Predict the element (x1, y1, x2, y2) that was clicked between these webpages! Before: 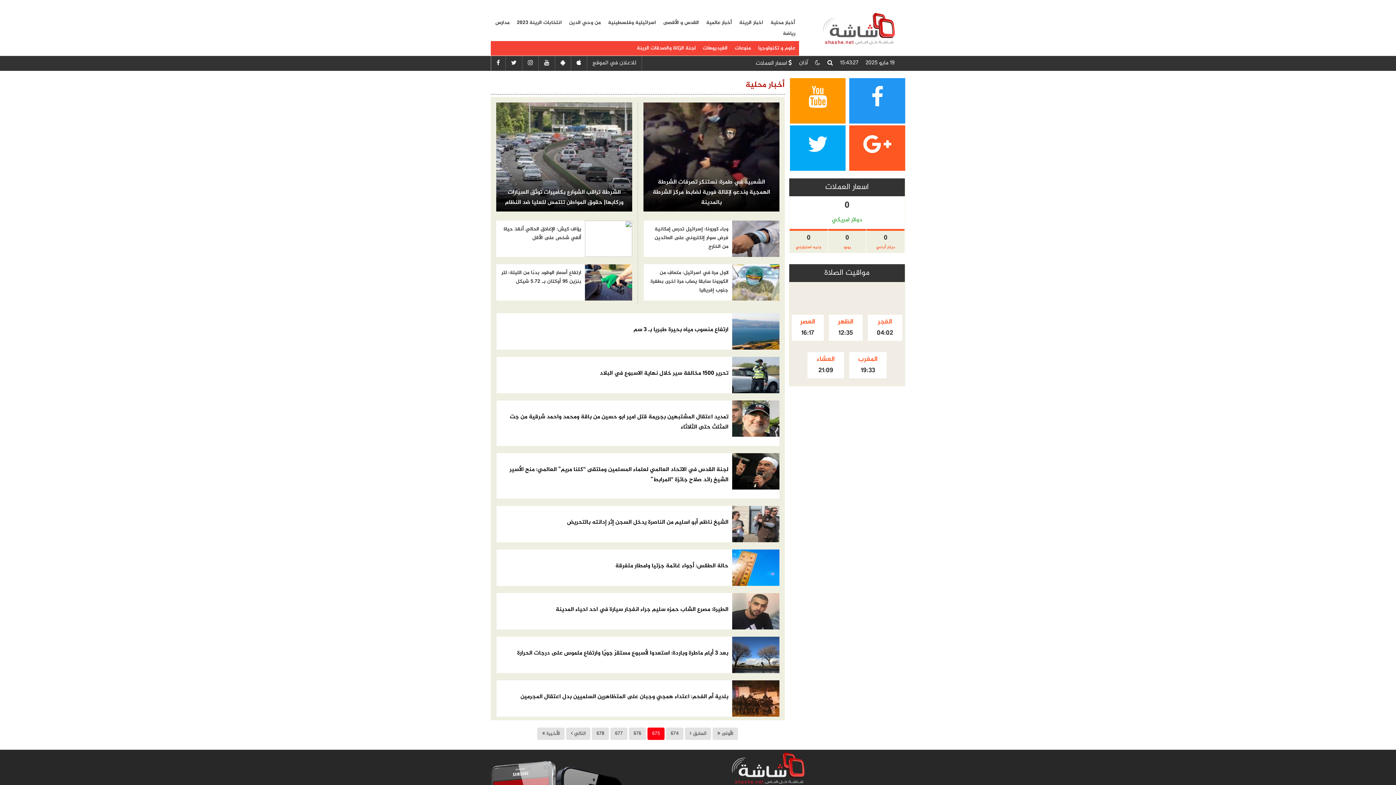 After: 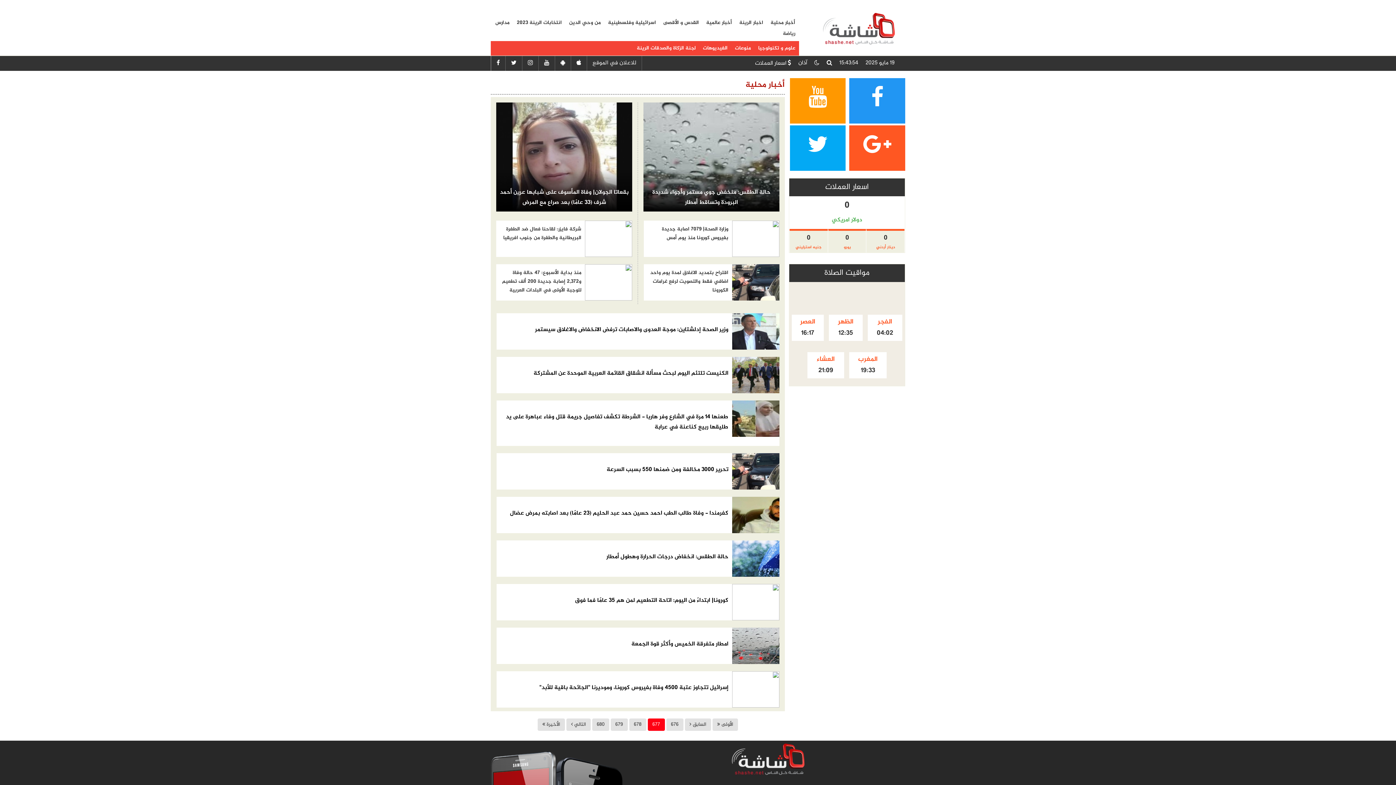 Action: label: 677 bbox: (610, 728, 627, 740)